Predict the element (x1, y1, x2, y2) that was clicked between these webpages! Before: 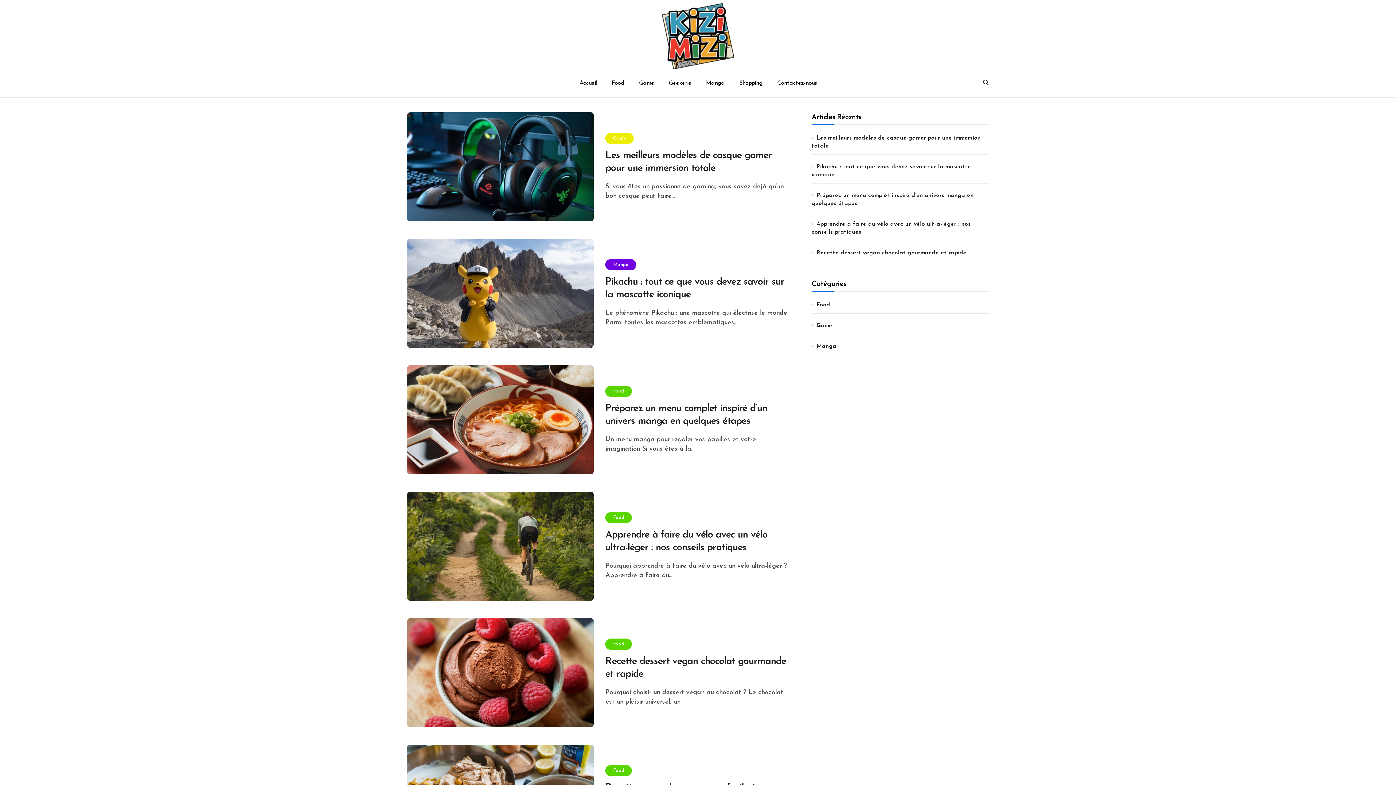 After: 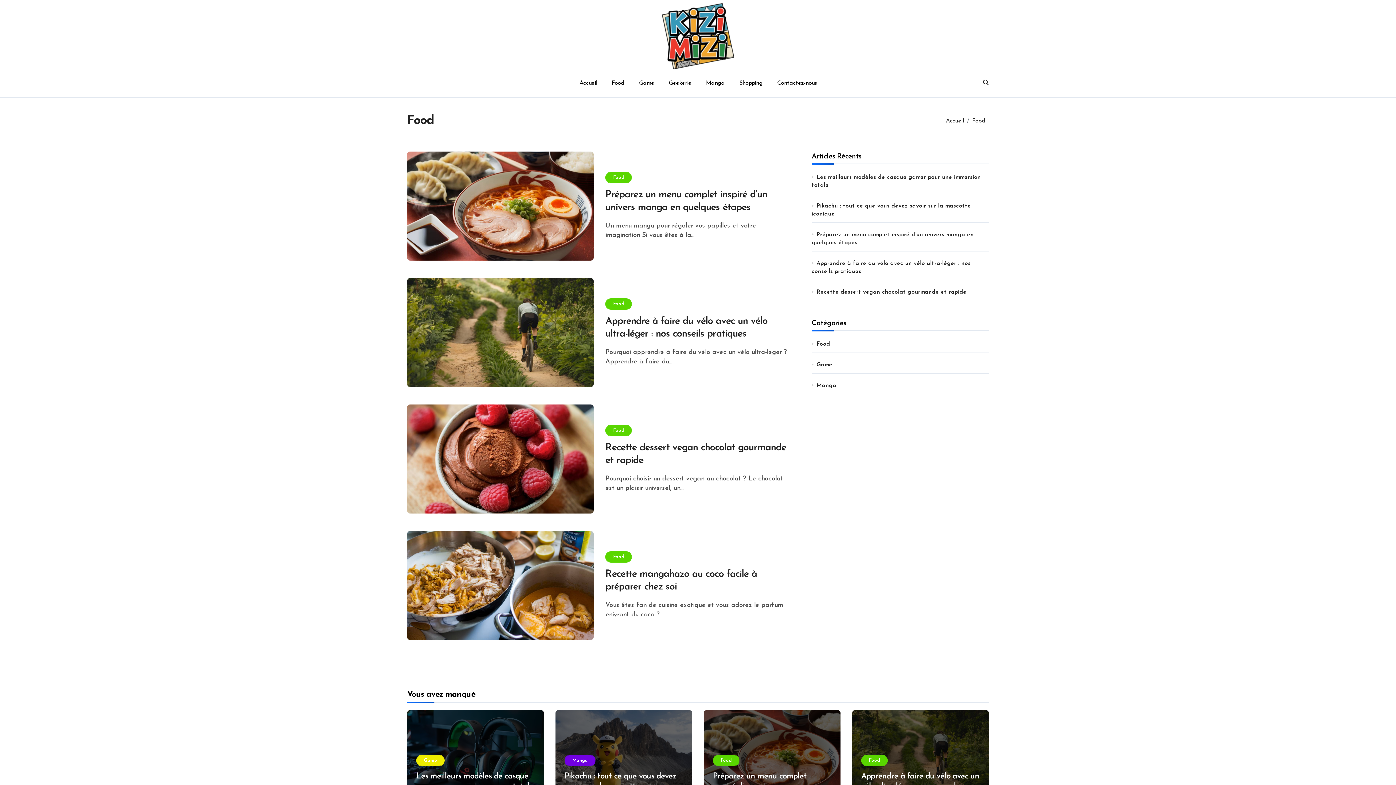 Action: label: Food bbox: (605, 765, 632, 776)